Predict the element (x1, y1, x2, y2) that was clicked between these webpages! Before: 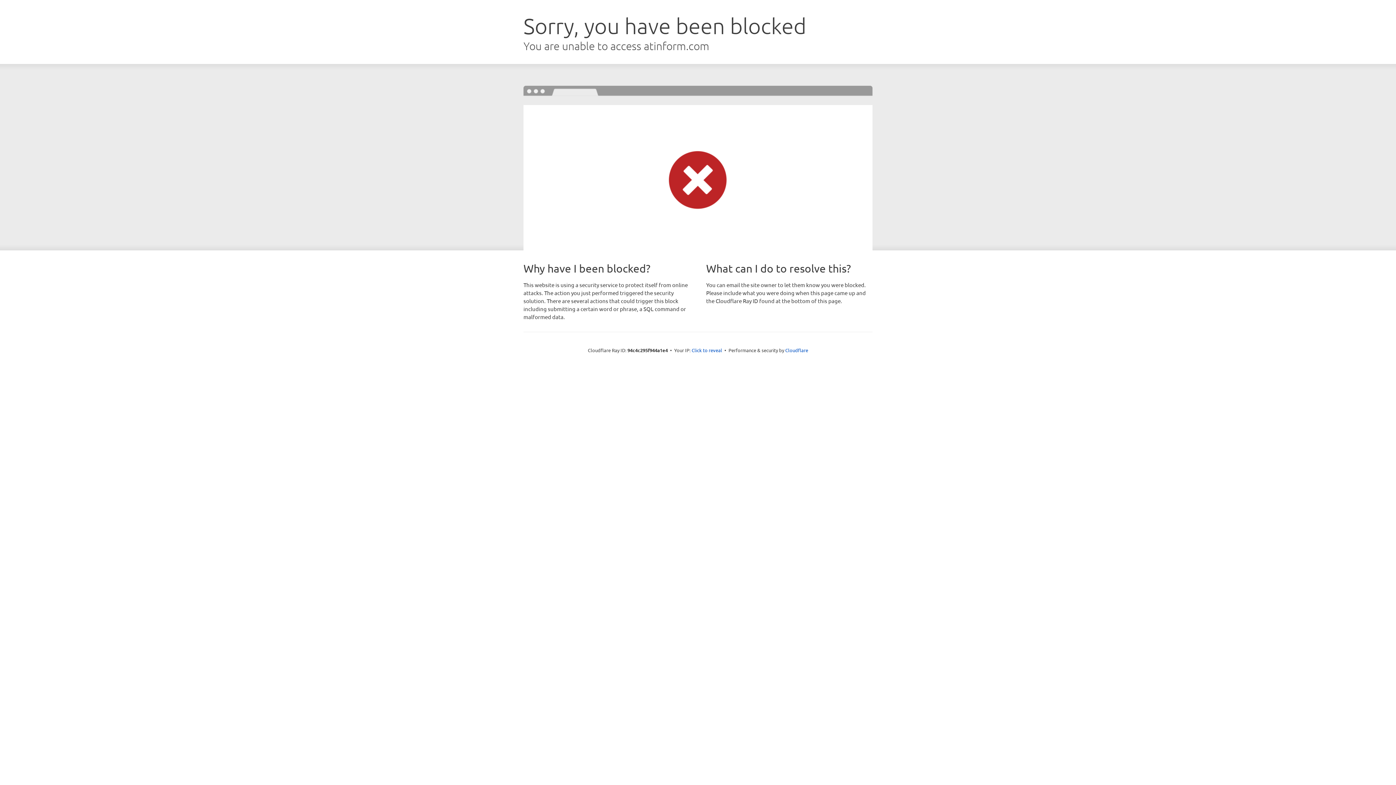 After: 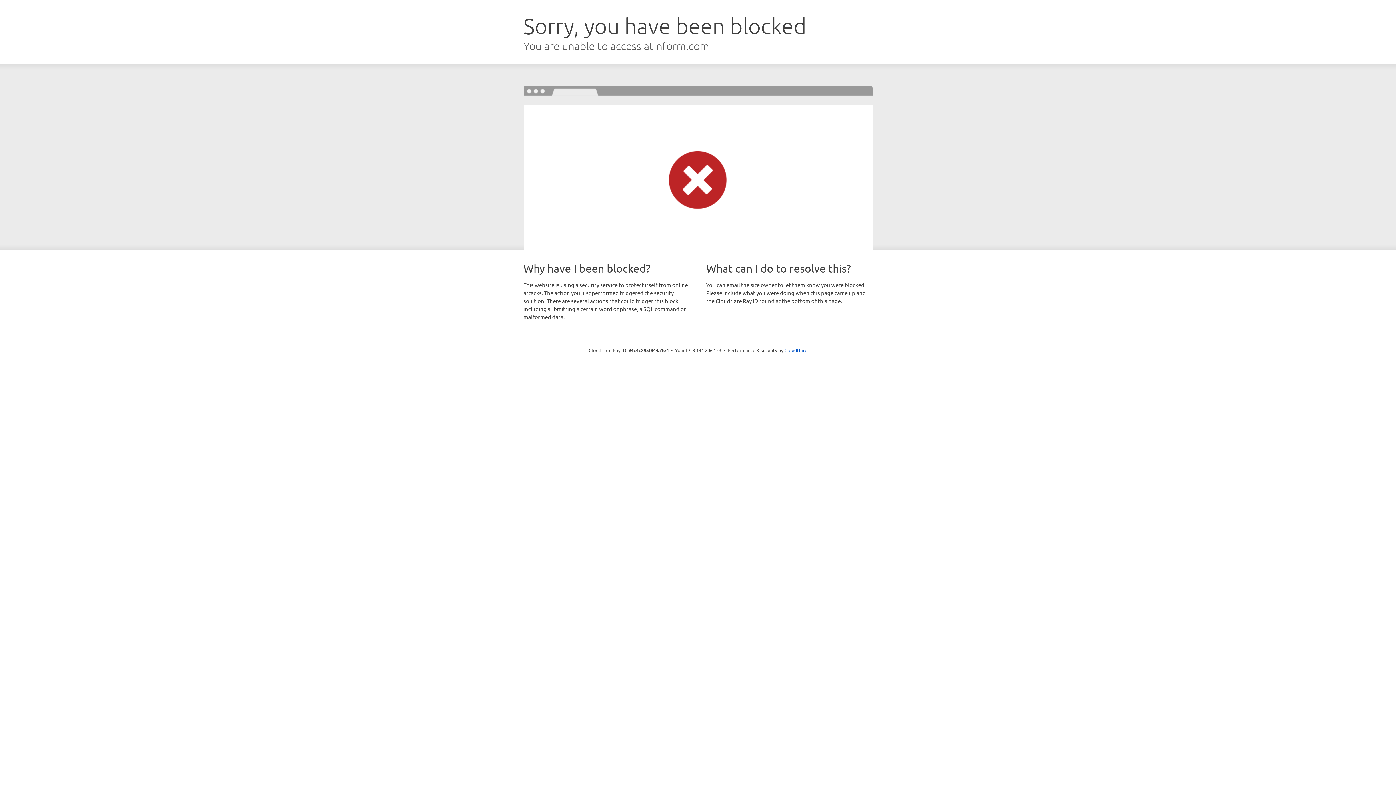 Action: label: Click to reveal bbox: (691, 346, 722, 353)